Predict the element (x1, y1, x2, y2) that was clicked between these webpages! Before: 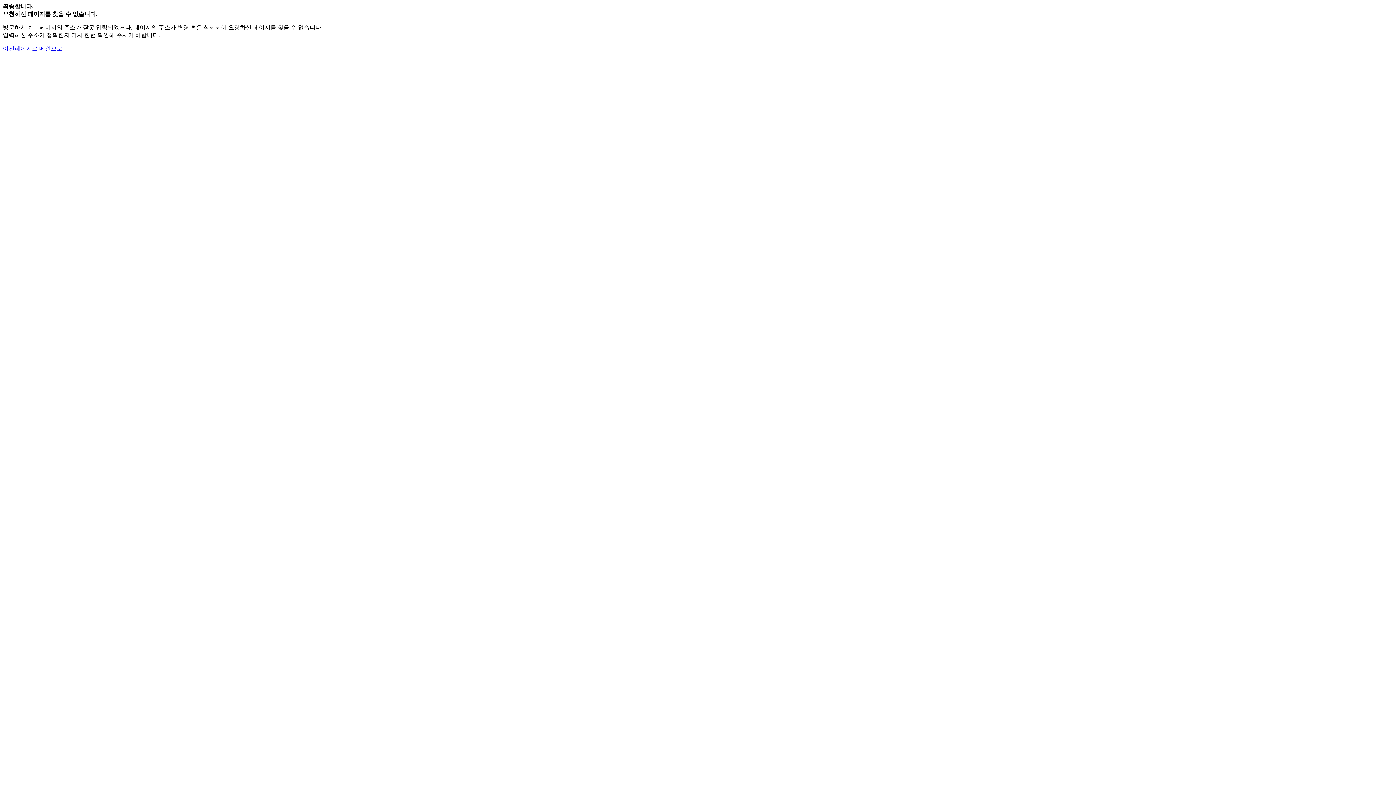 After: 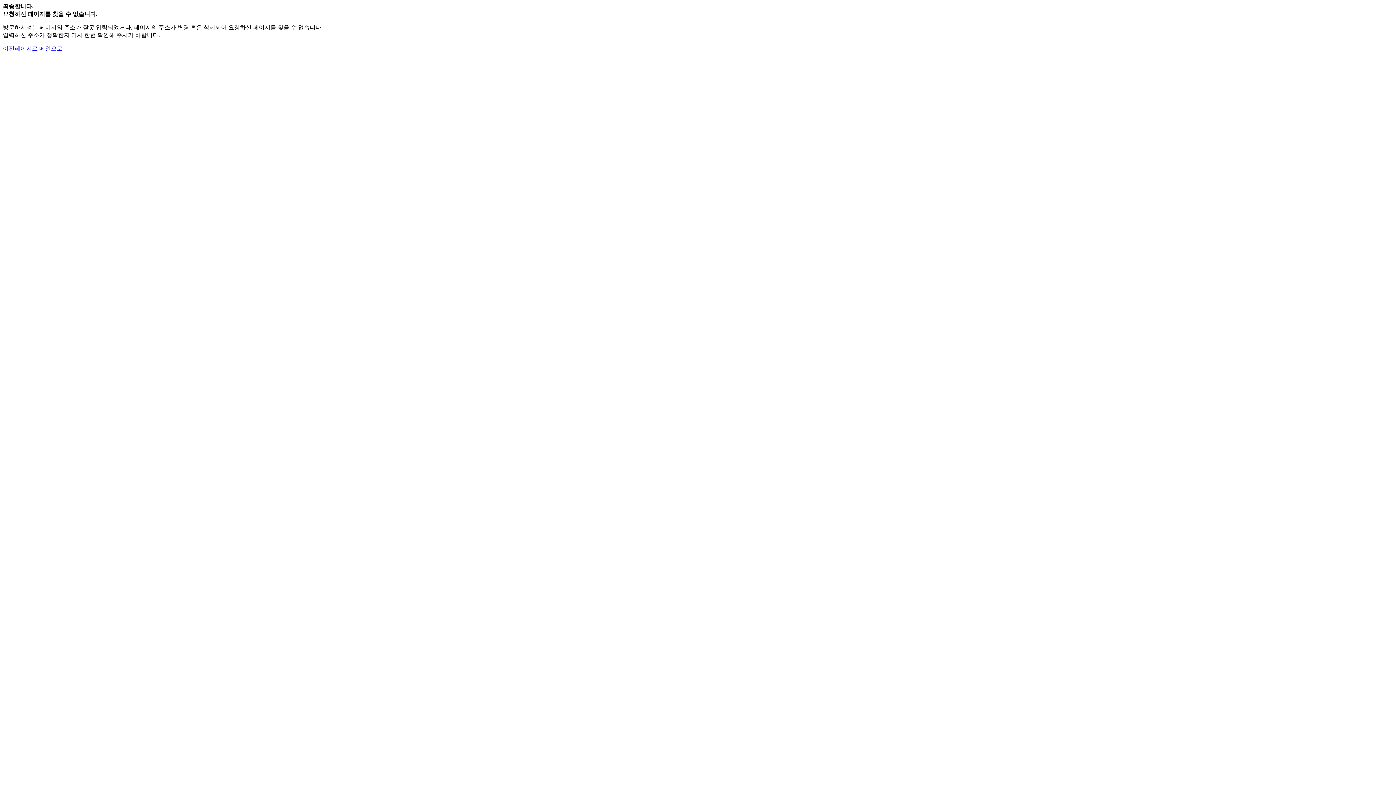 Action: label: 메인으로 bbox: (39, 45, 62, 51)